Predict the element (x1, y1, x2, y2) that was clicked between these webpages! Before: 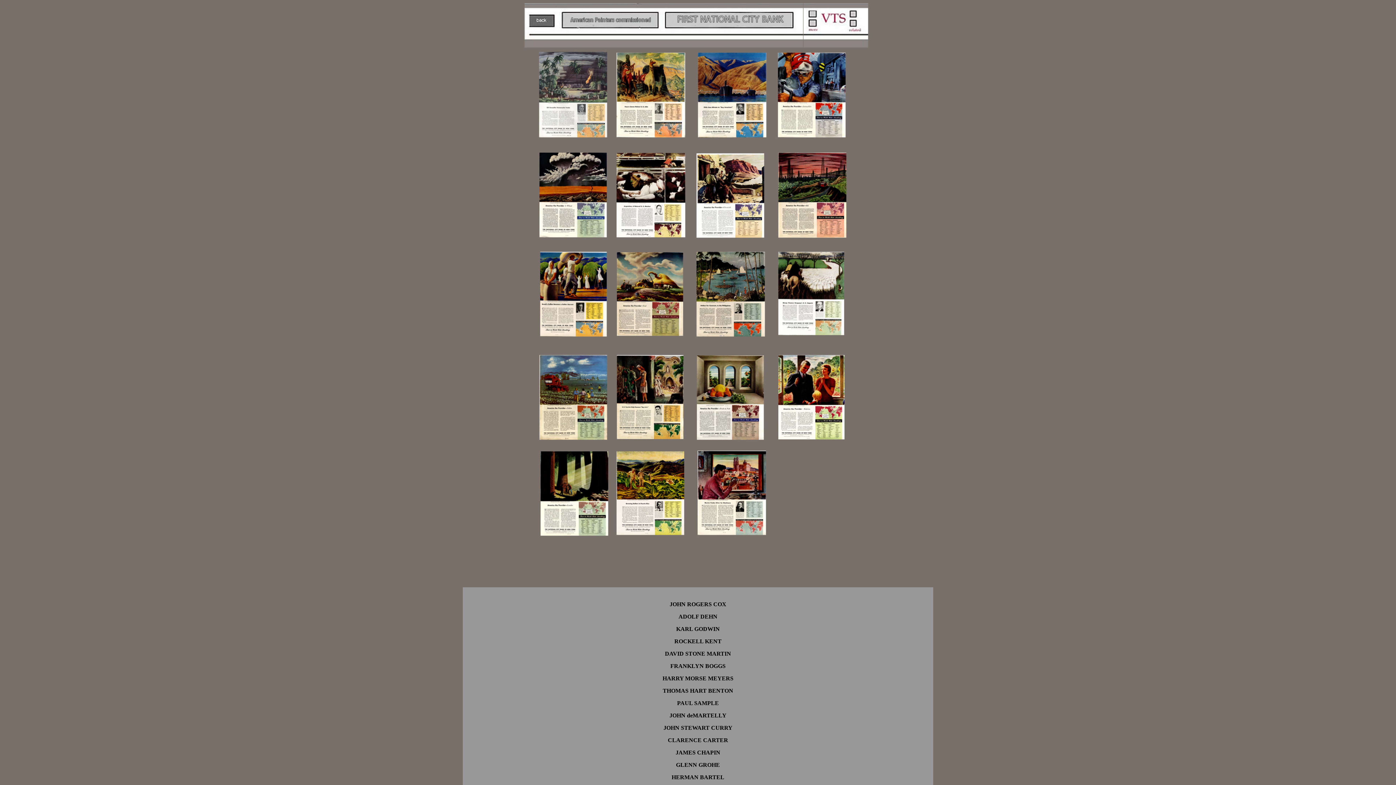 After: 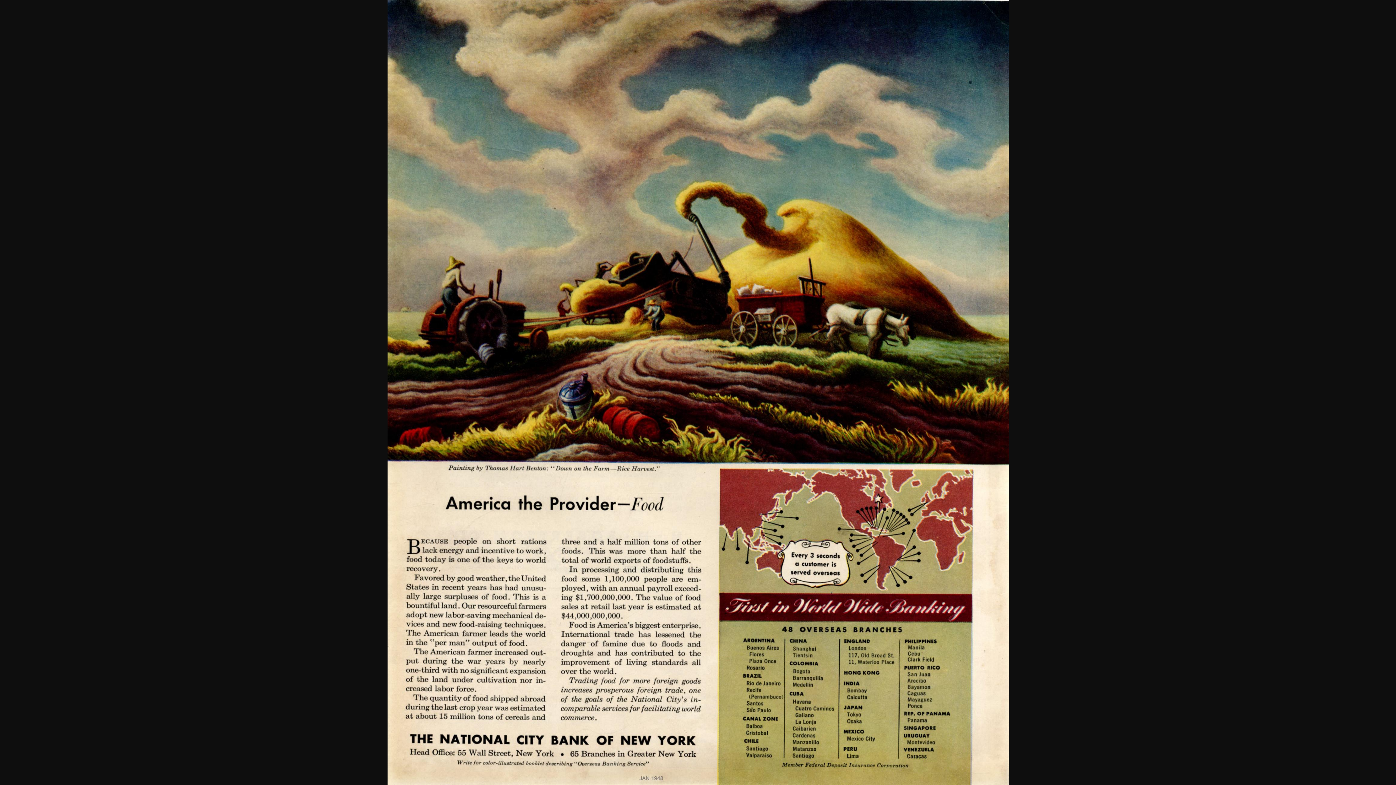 Action: bbox: (616, 252, 698, 355)